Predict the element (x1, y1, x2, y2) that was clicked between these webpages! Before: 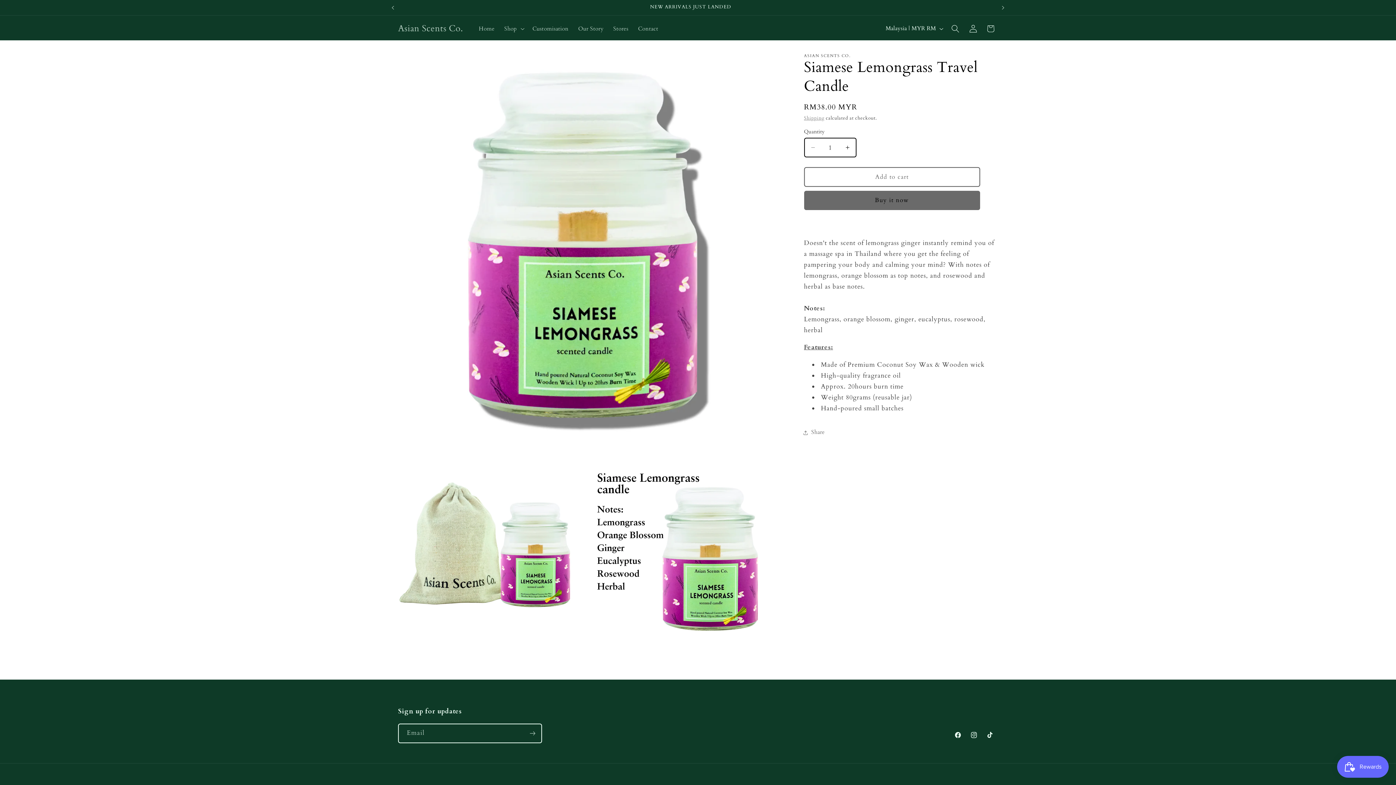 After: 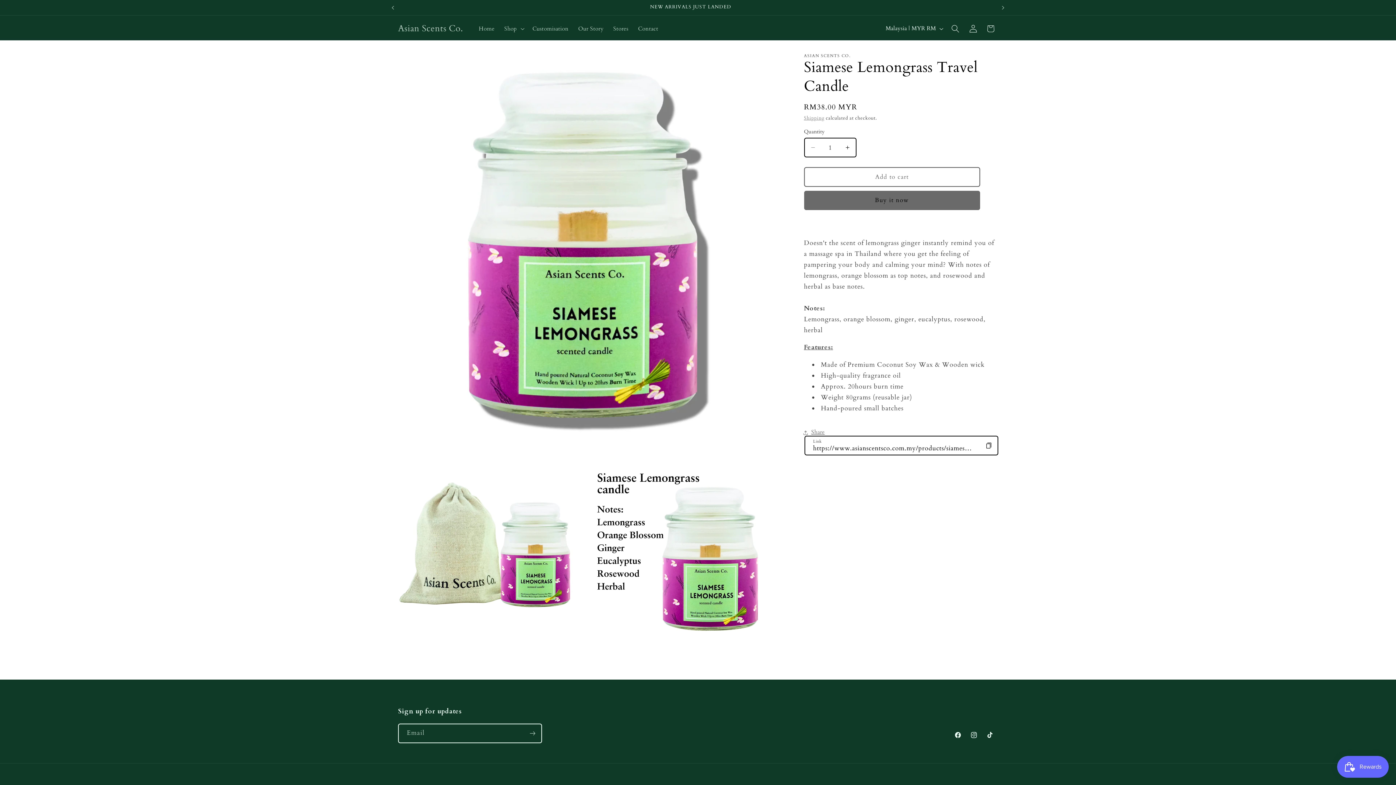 Action: bbox: (804, 424, 825, 441) label: Share